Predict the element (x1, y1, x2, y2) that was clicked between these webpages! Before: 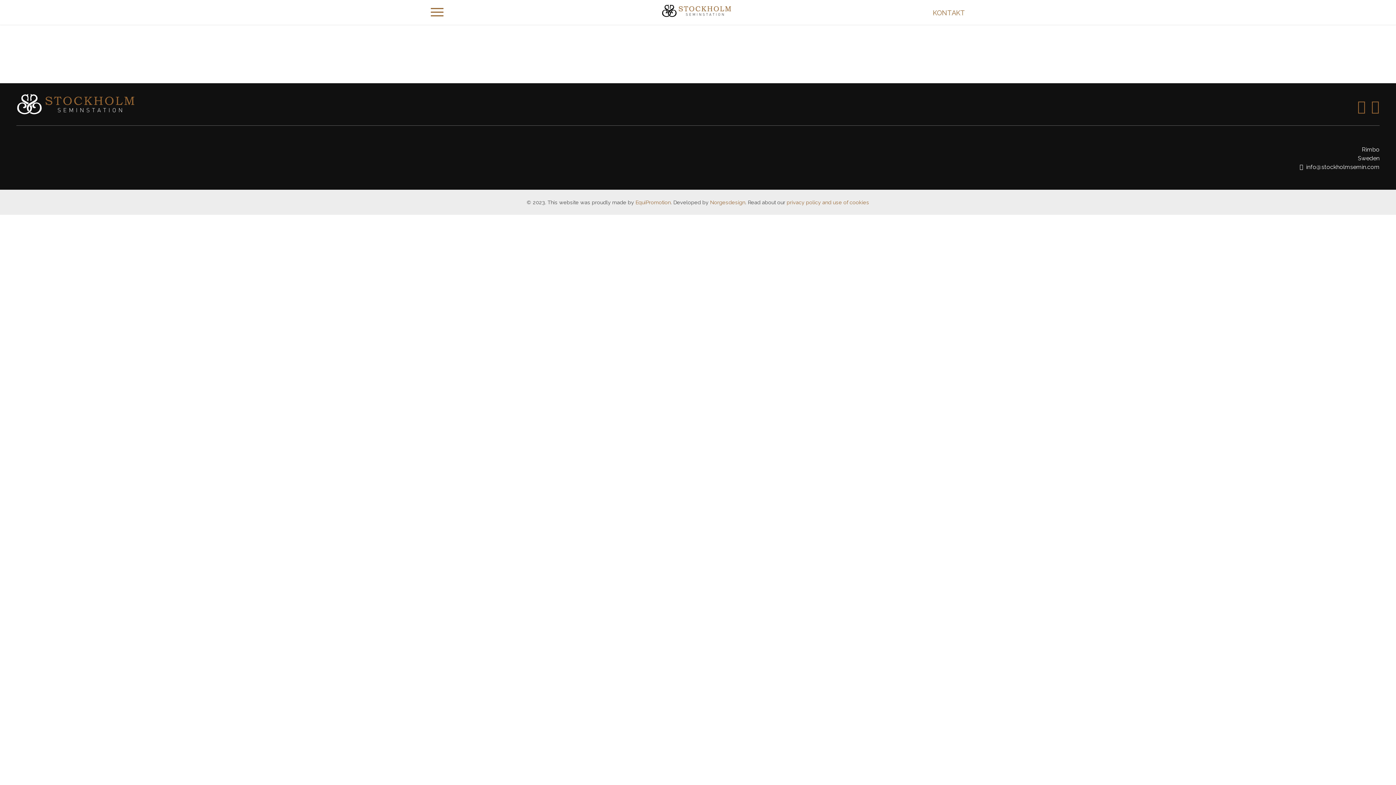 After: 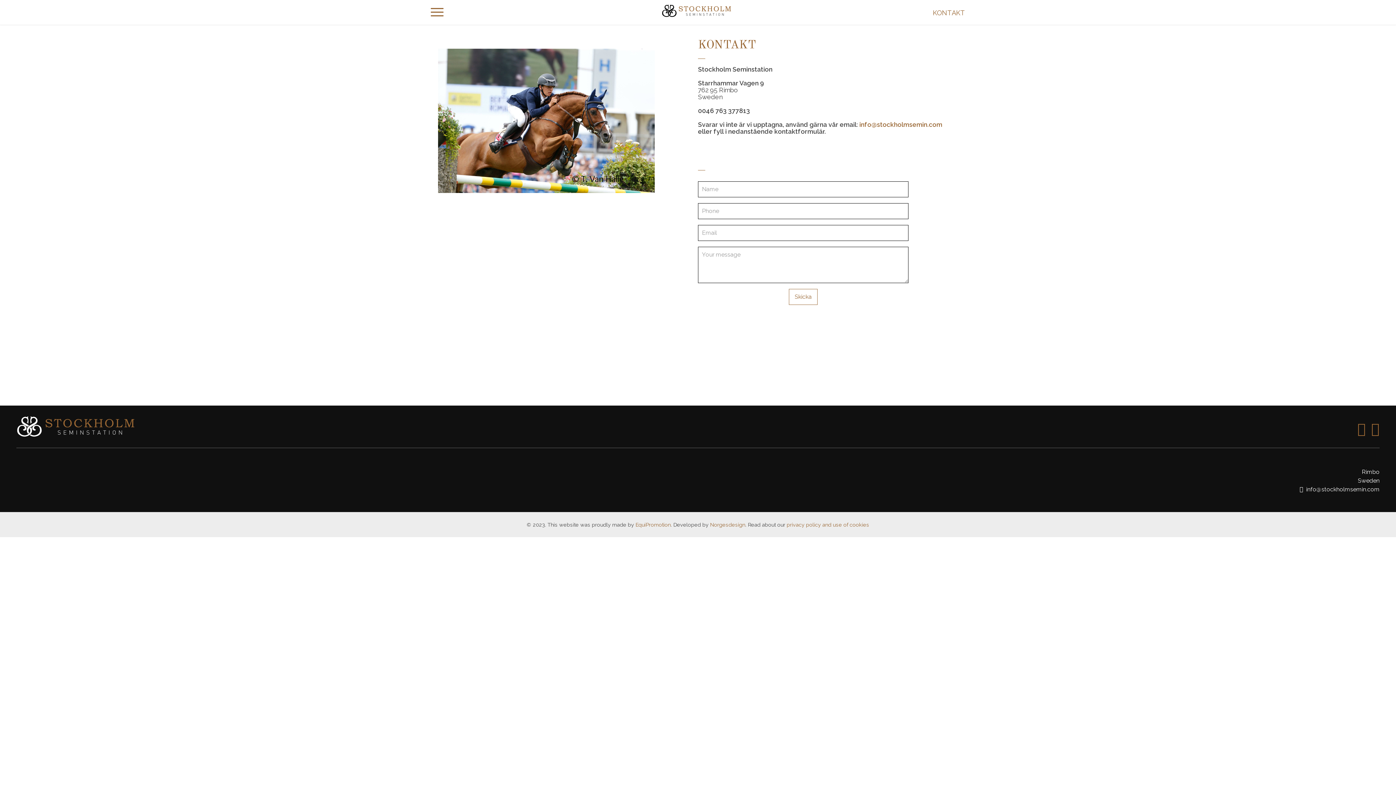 Action: label: KONTAKT bbox: (933, 9, 965, 16)